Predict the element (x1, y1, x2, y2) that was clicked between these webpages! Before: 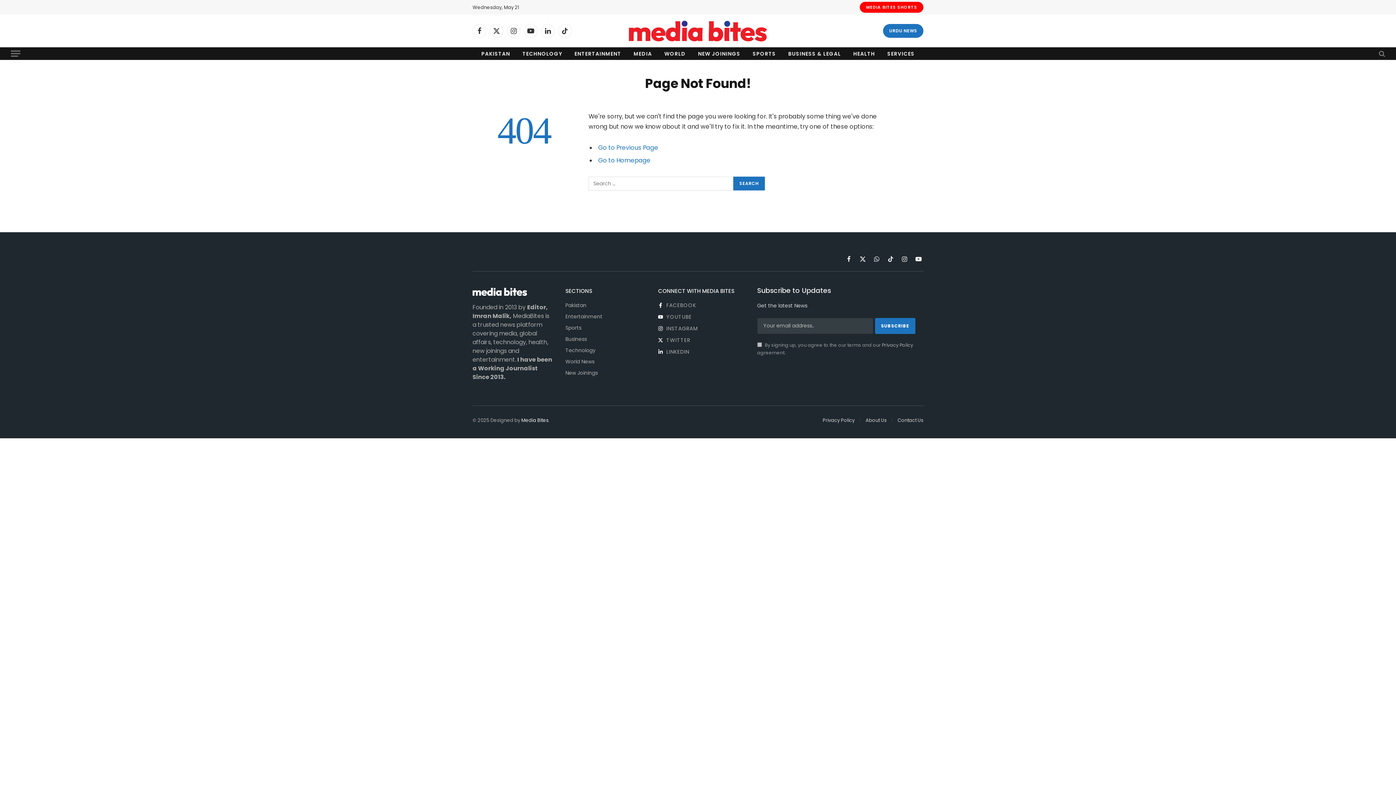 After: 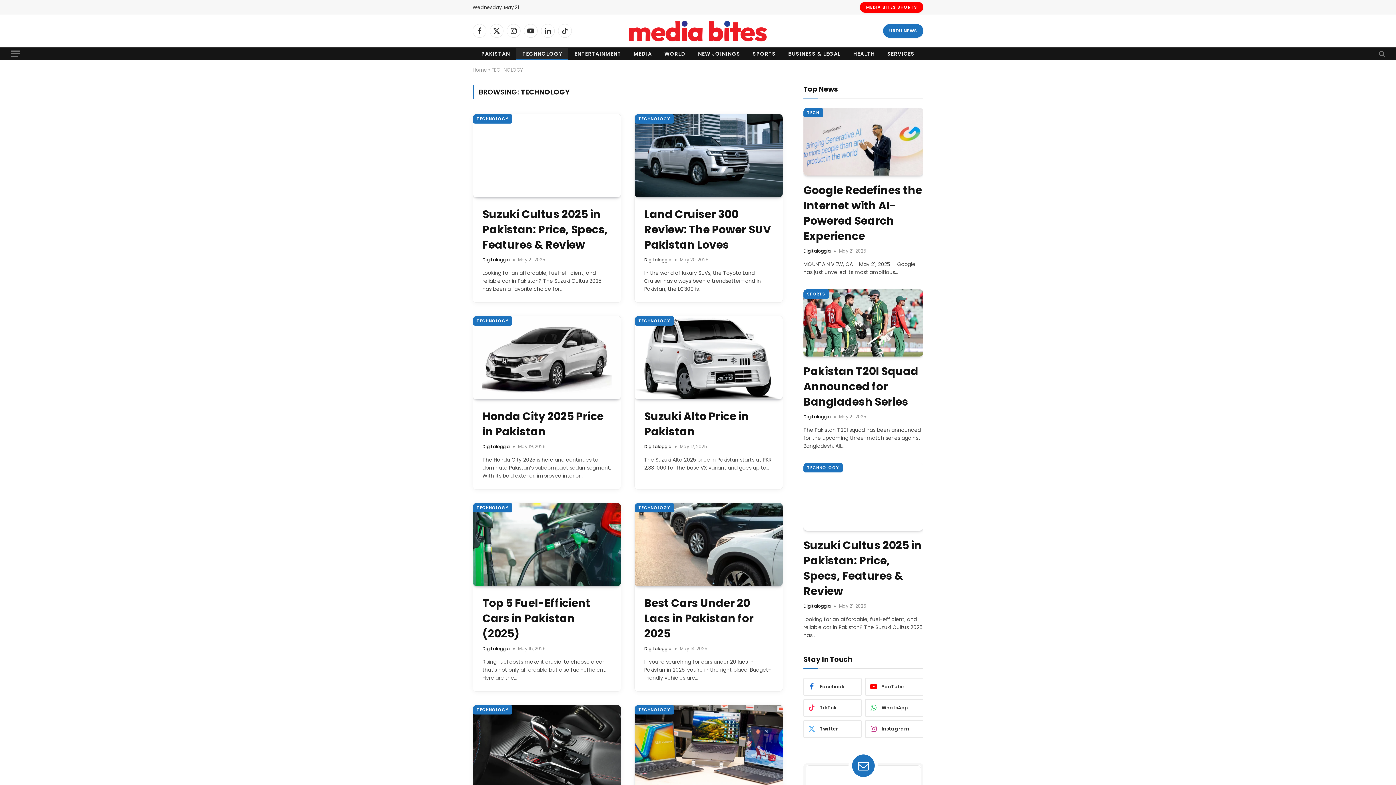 Action: bbox: (516, 47, 568, 59) label: TECHNOLOGY